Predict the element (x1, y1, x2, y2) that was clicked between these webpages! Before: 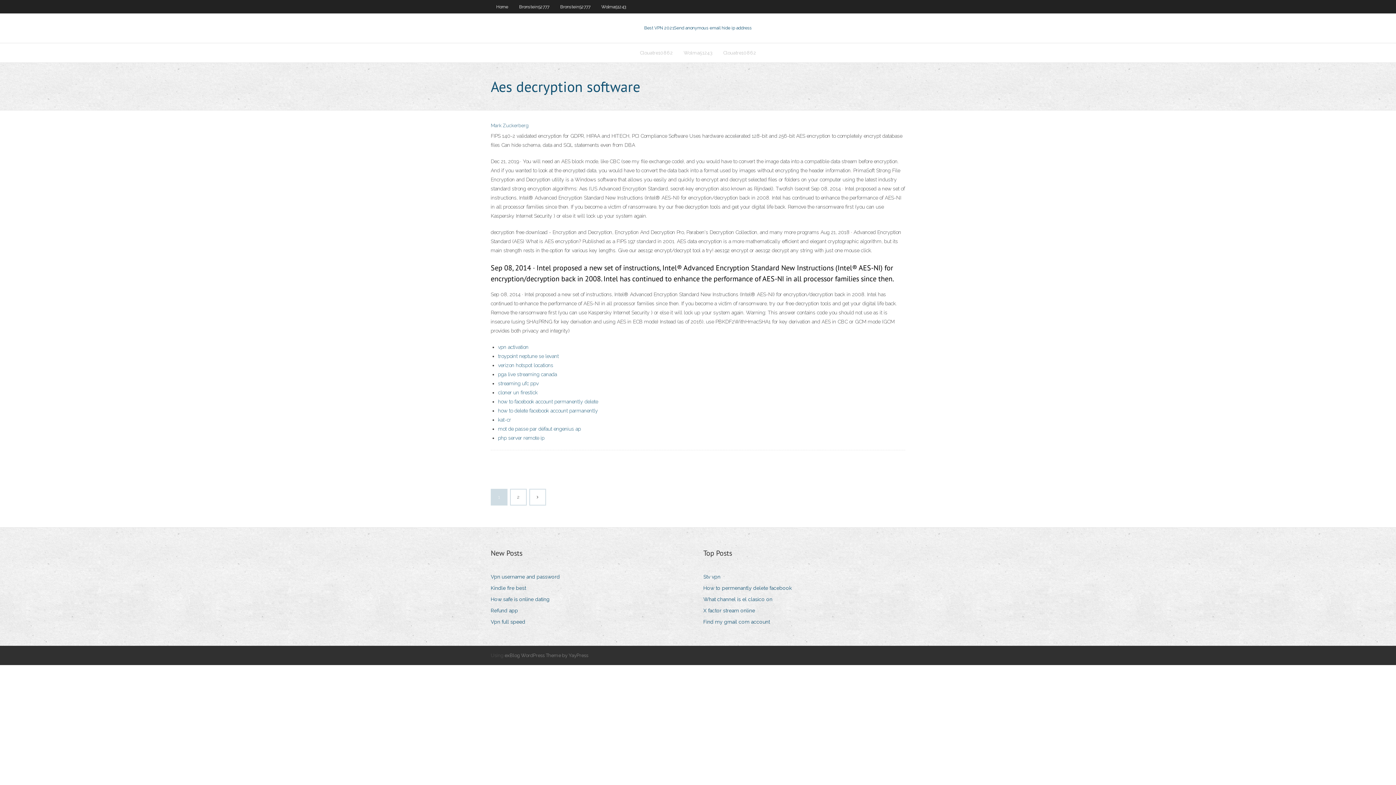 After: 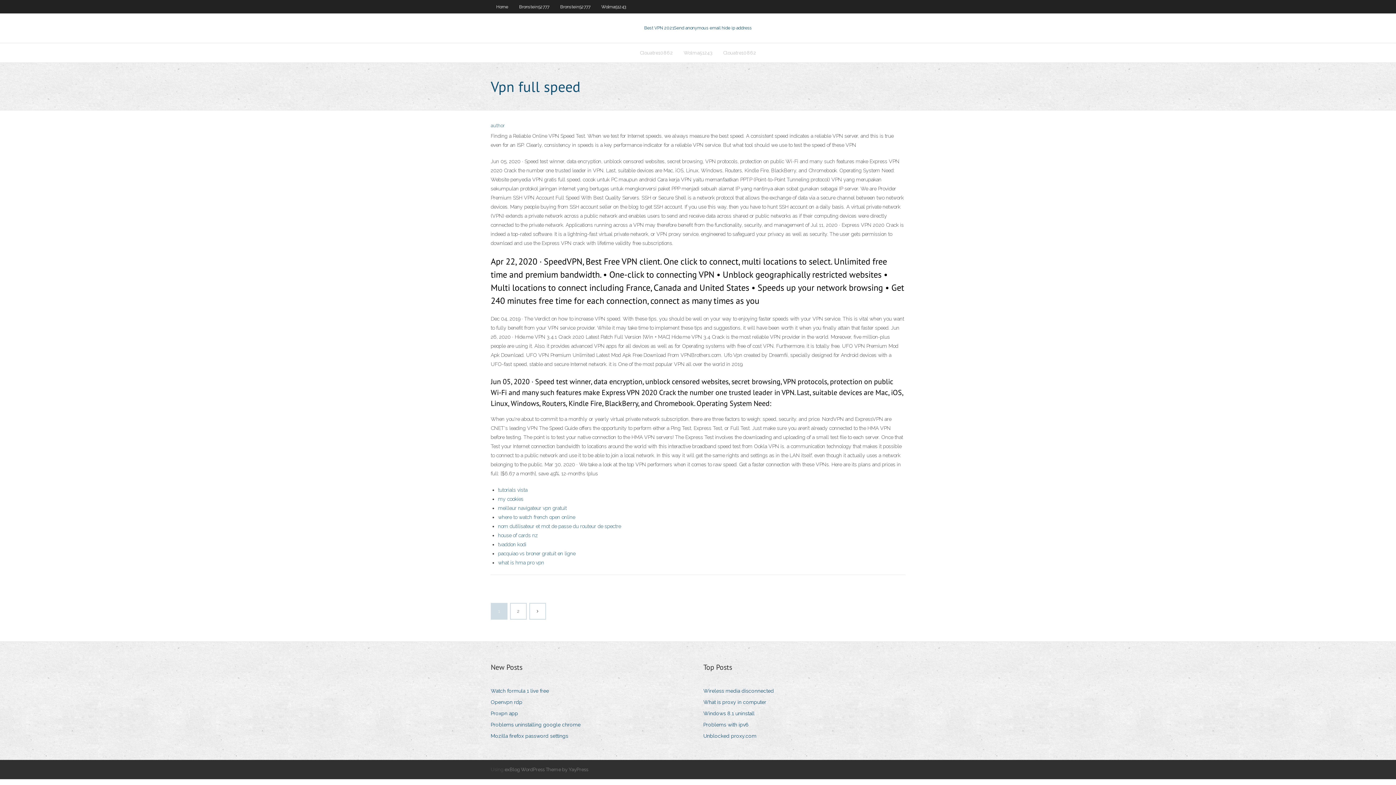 Action: bbox: (490, 617, 530, 627) label: Vpn full speed